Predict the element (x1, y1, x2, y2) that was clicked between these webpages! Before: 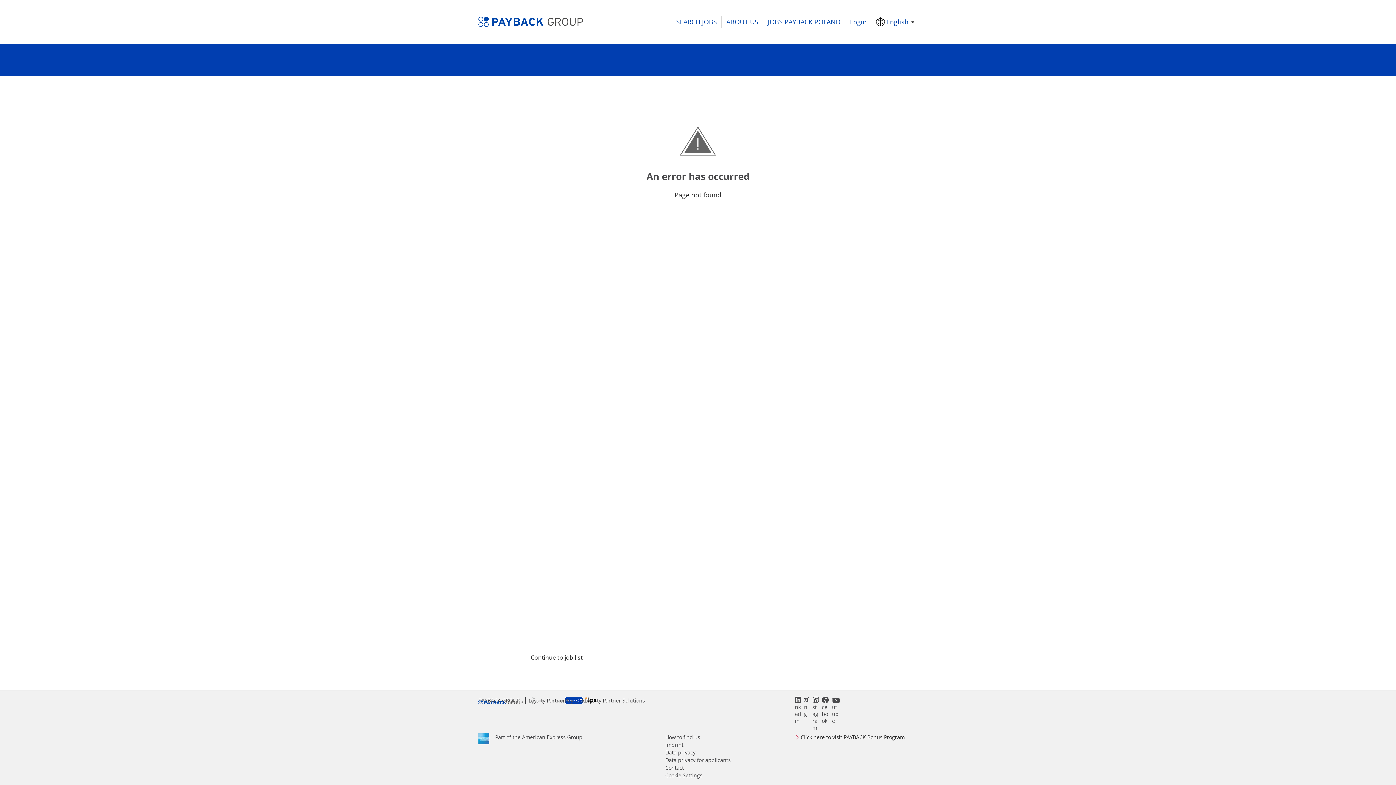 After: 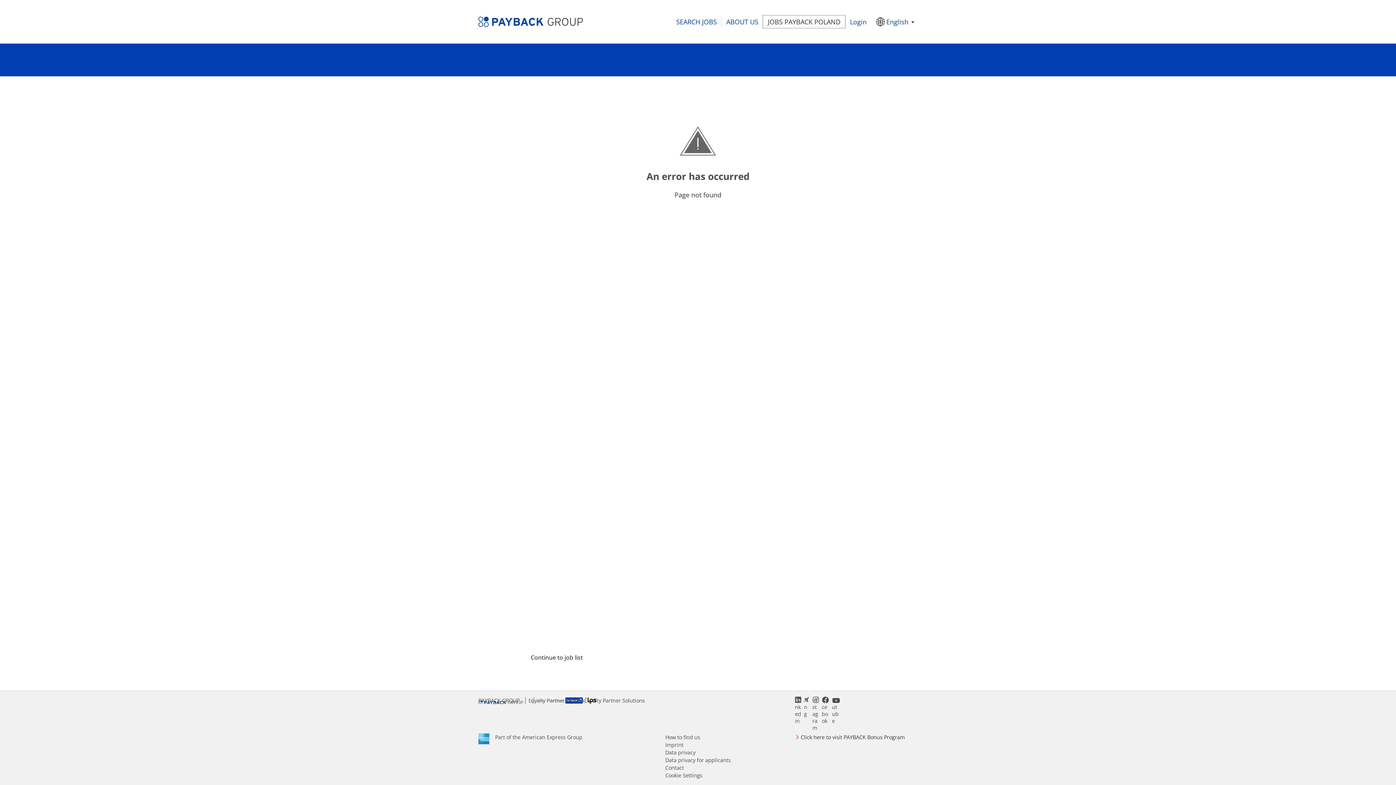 Action: bbox: (763, 15, 845, 28) label: JOBS PAYBACK POLAND